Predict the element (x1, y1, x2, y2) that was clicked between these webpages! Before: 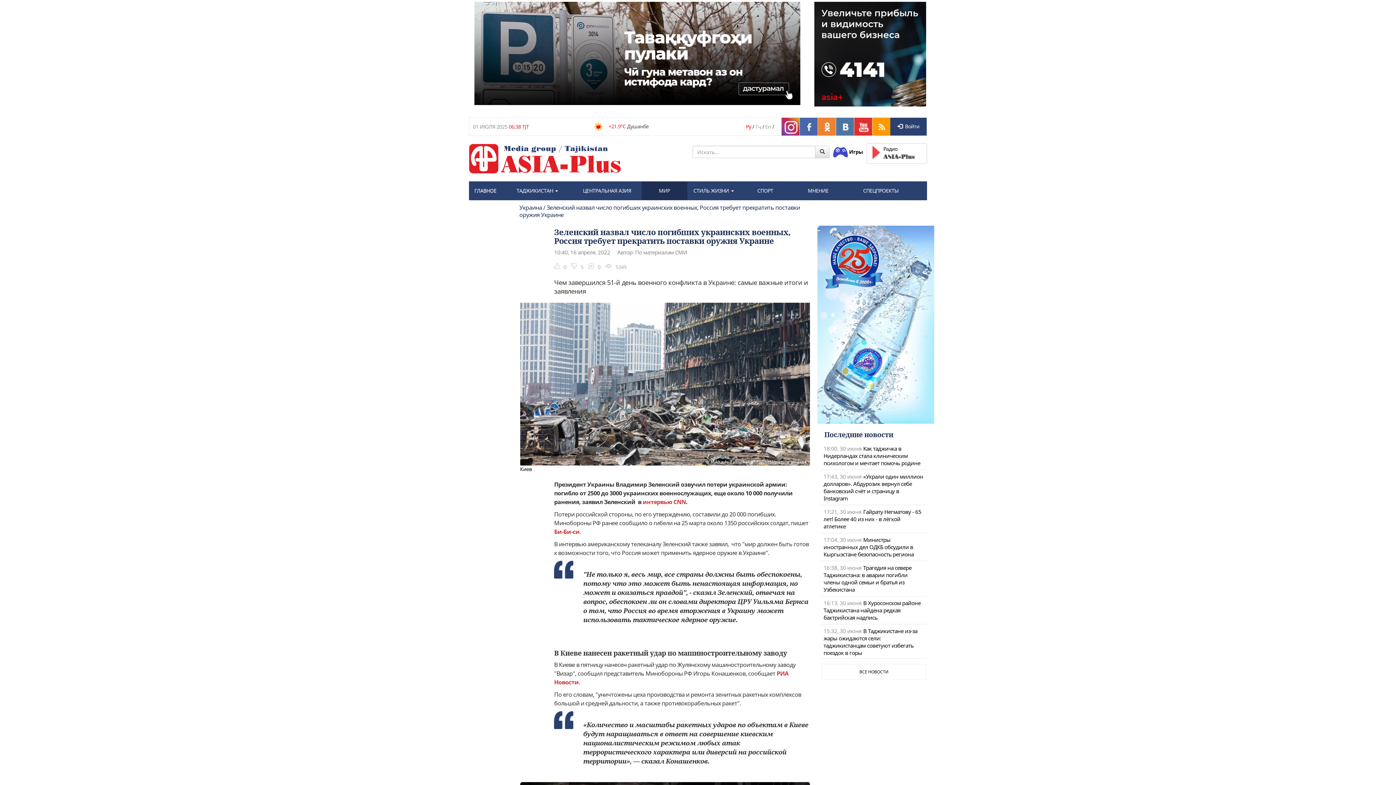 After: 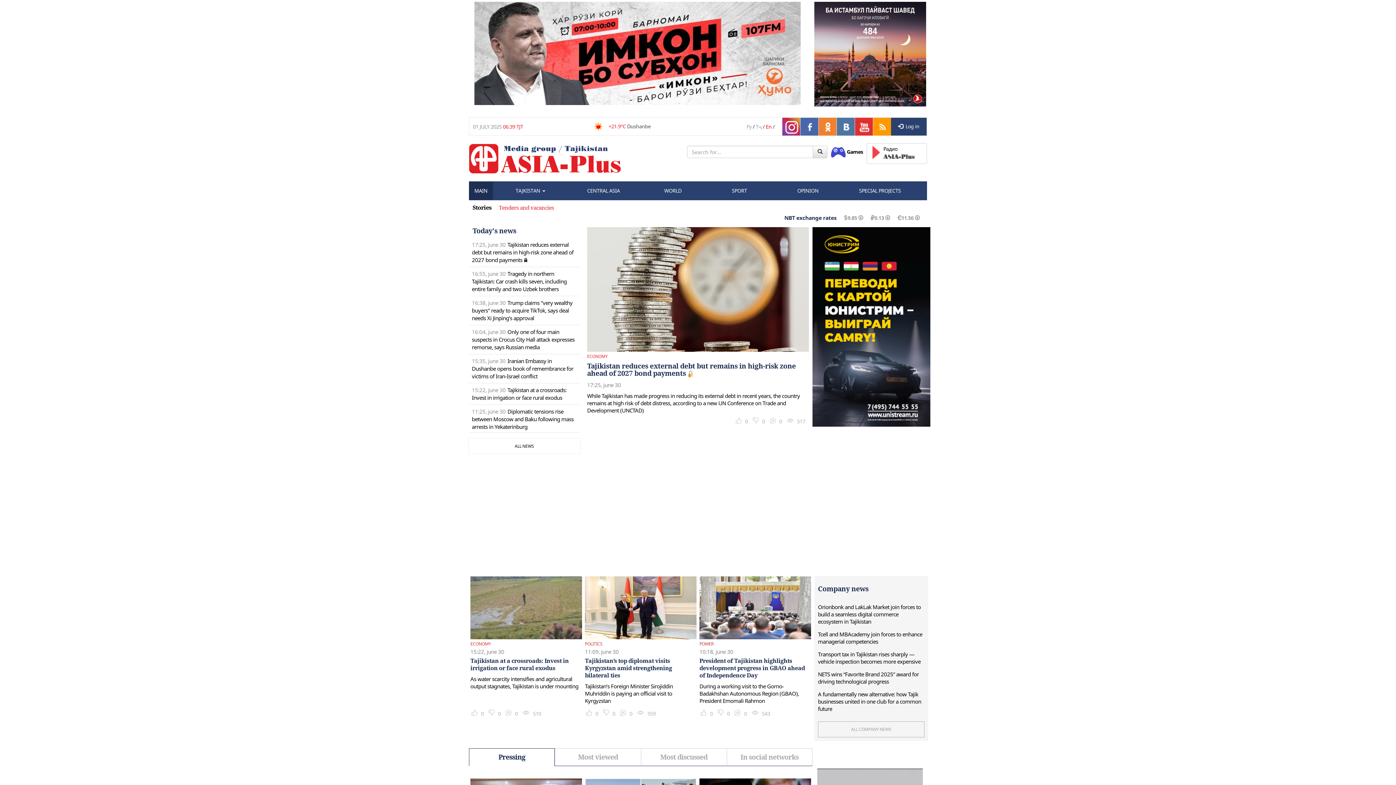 Action: label: En bbox: (765, 123, 771, 130)